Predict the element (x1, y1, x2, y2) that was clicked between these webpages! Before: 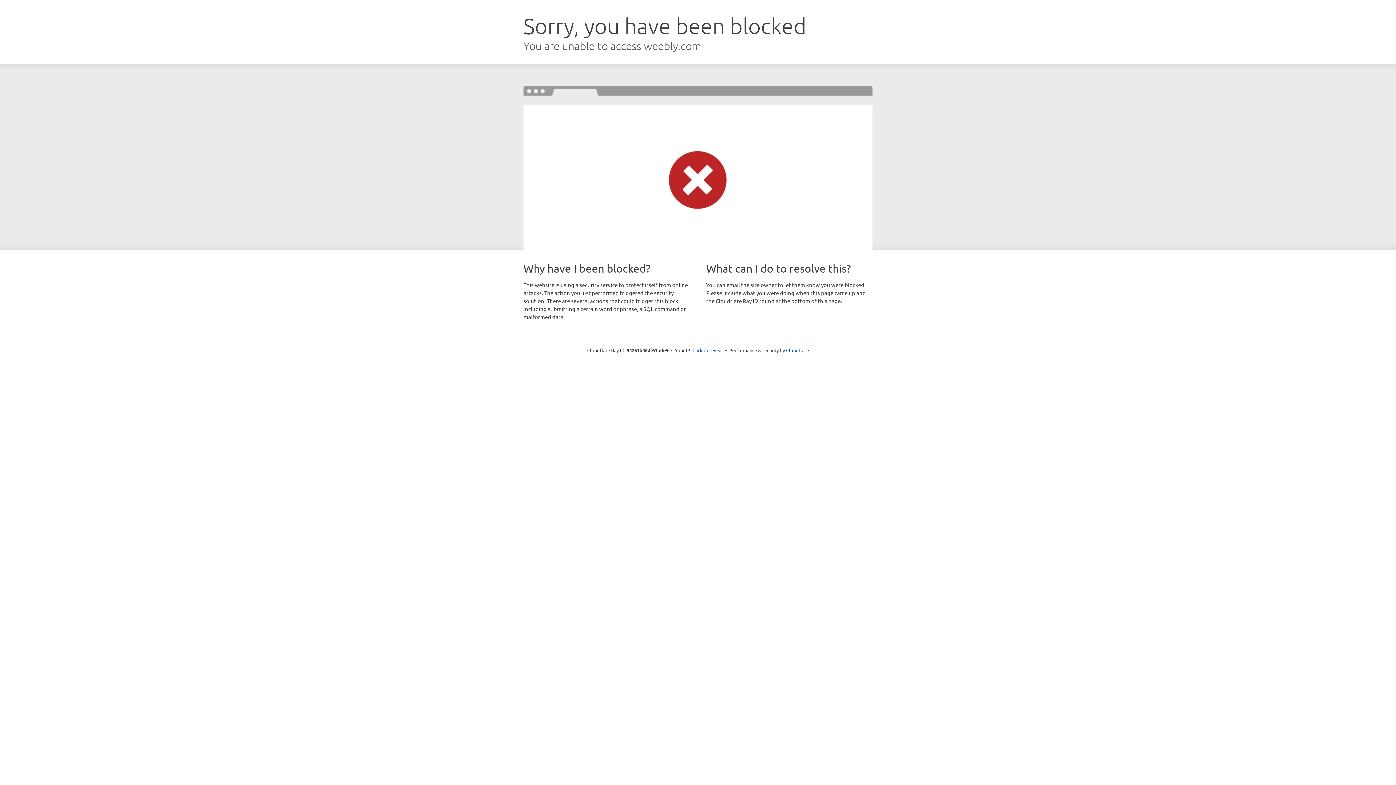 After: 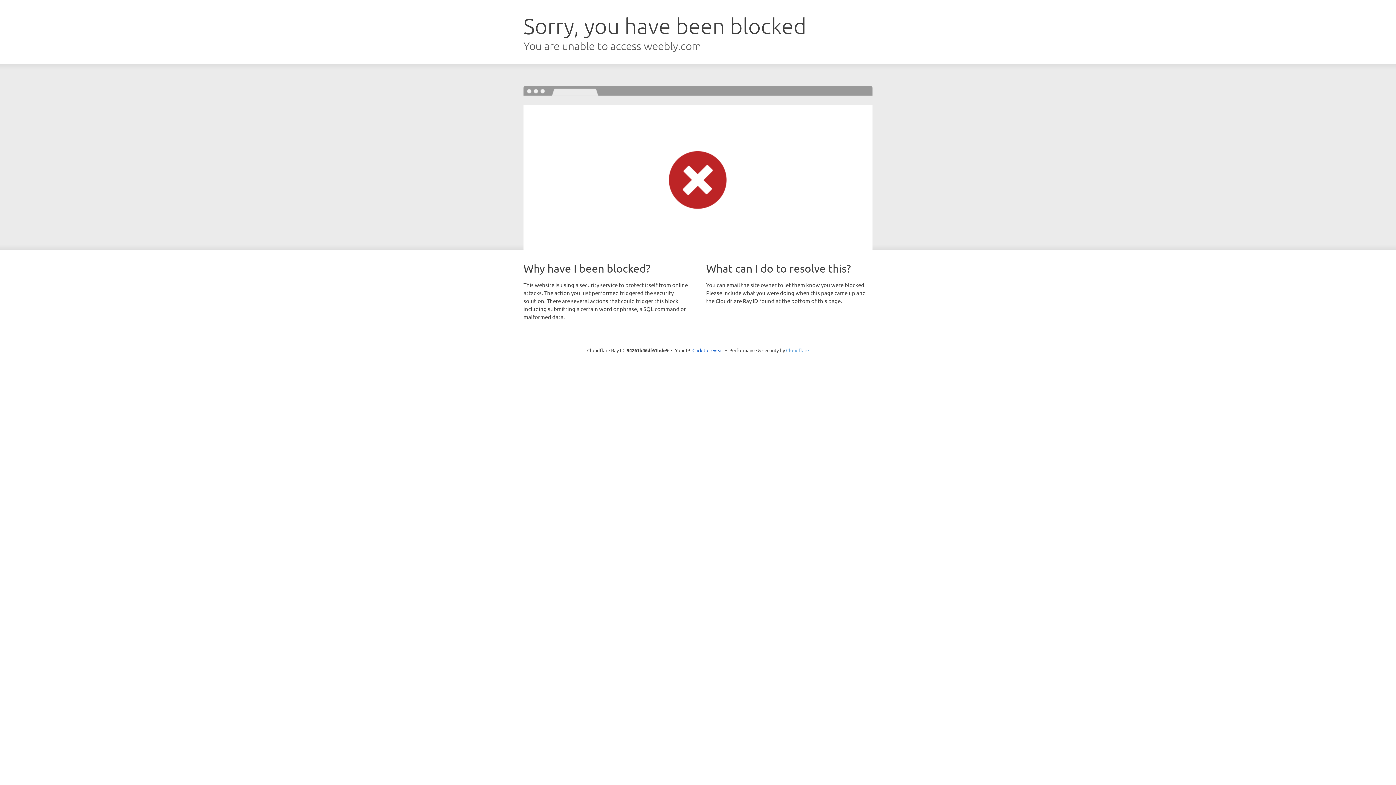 Action: label: Cloudflare bbox: (786, 347, 809, 353)